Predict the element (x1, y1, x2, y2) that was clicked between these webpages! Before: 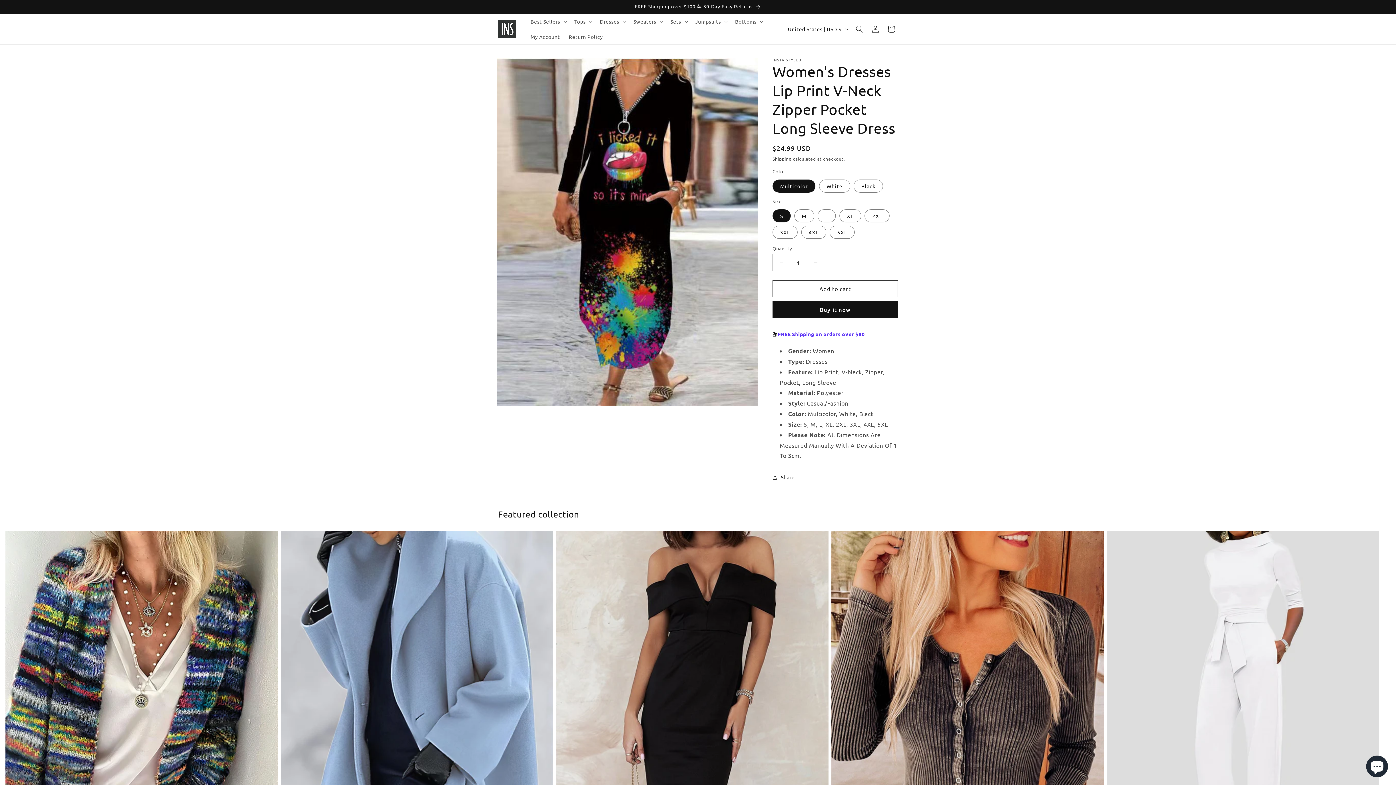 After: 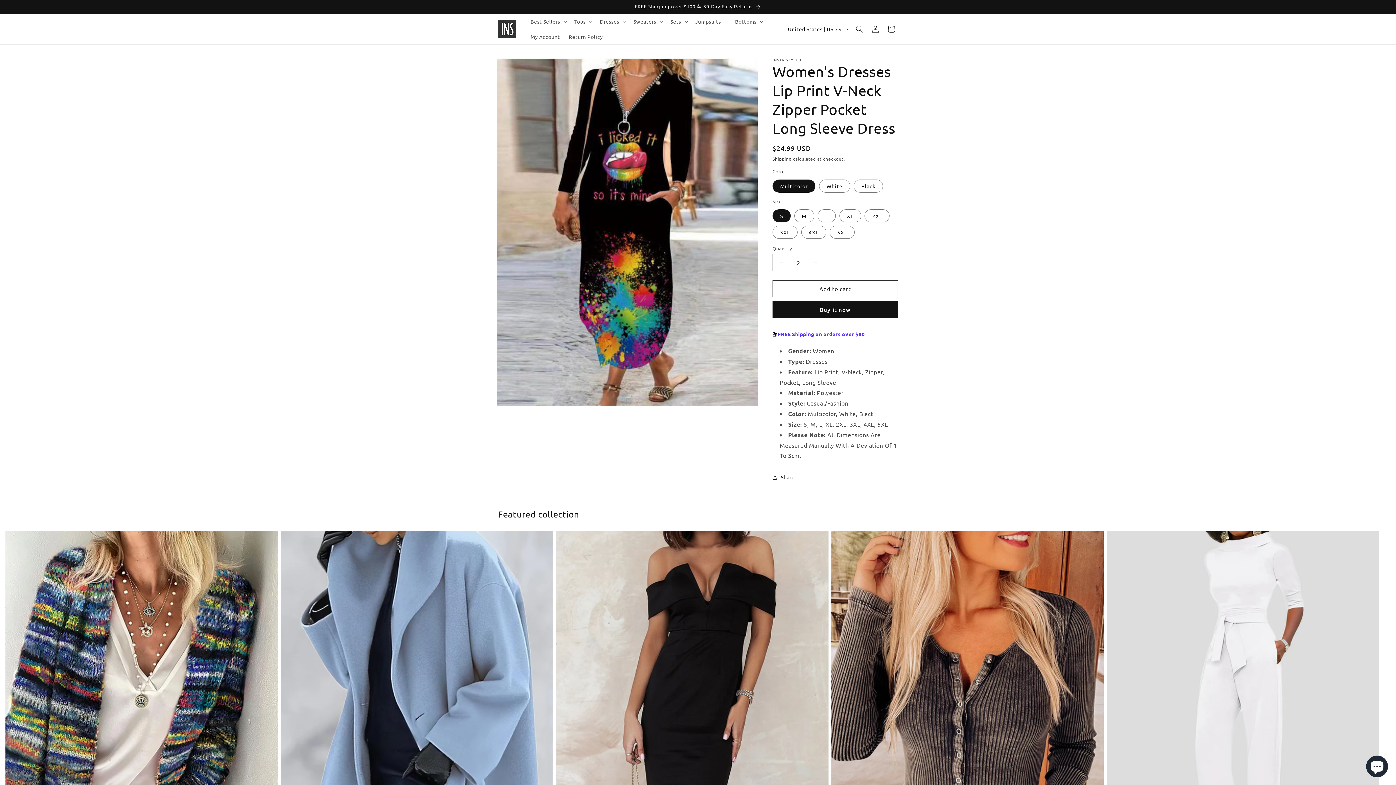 Action: bbox: (807, 254, 824, 271) label: Increase quantity for Women&#39;s Dresses Lip Print V-Neck Zipper Pocket Long Sleeve Dress